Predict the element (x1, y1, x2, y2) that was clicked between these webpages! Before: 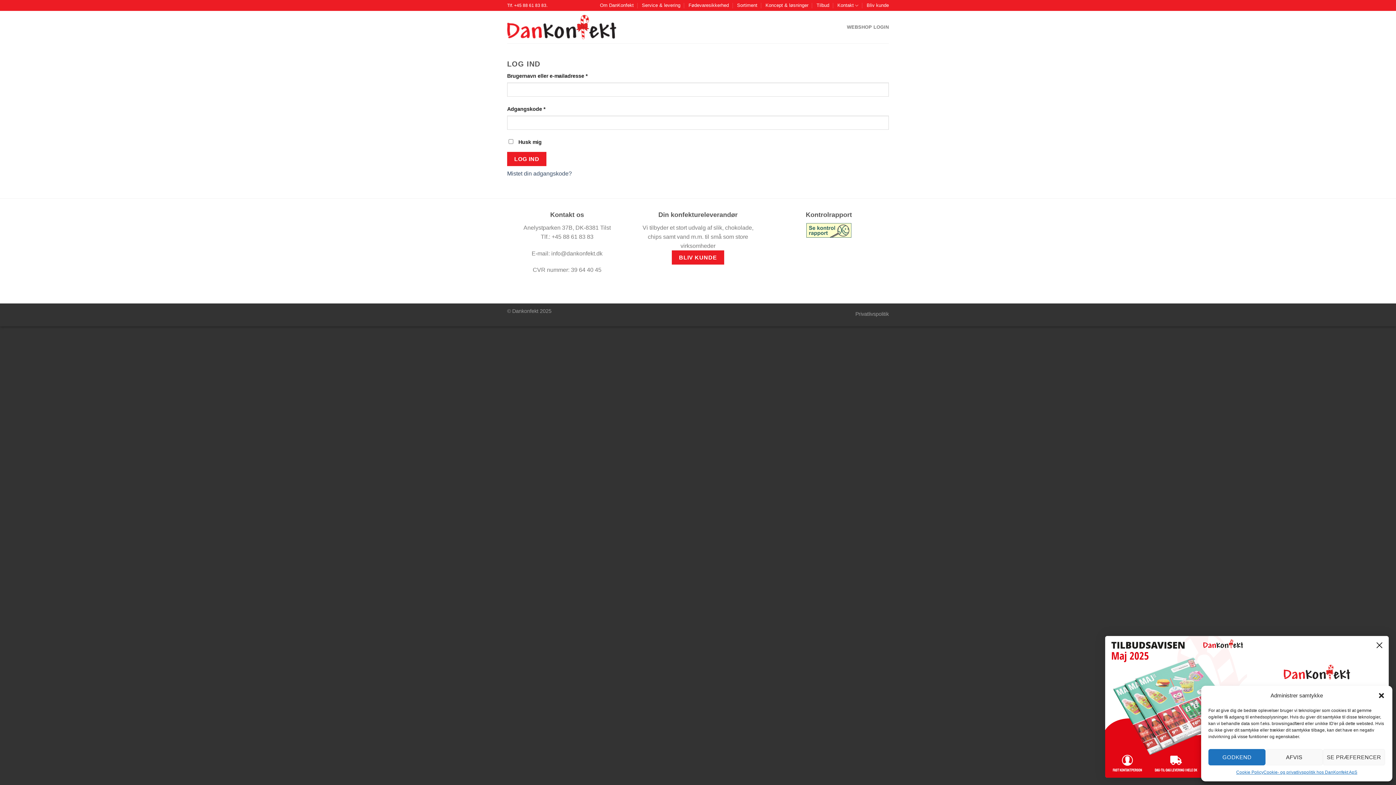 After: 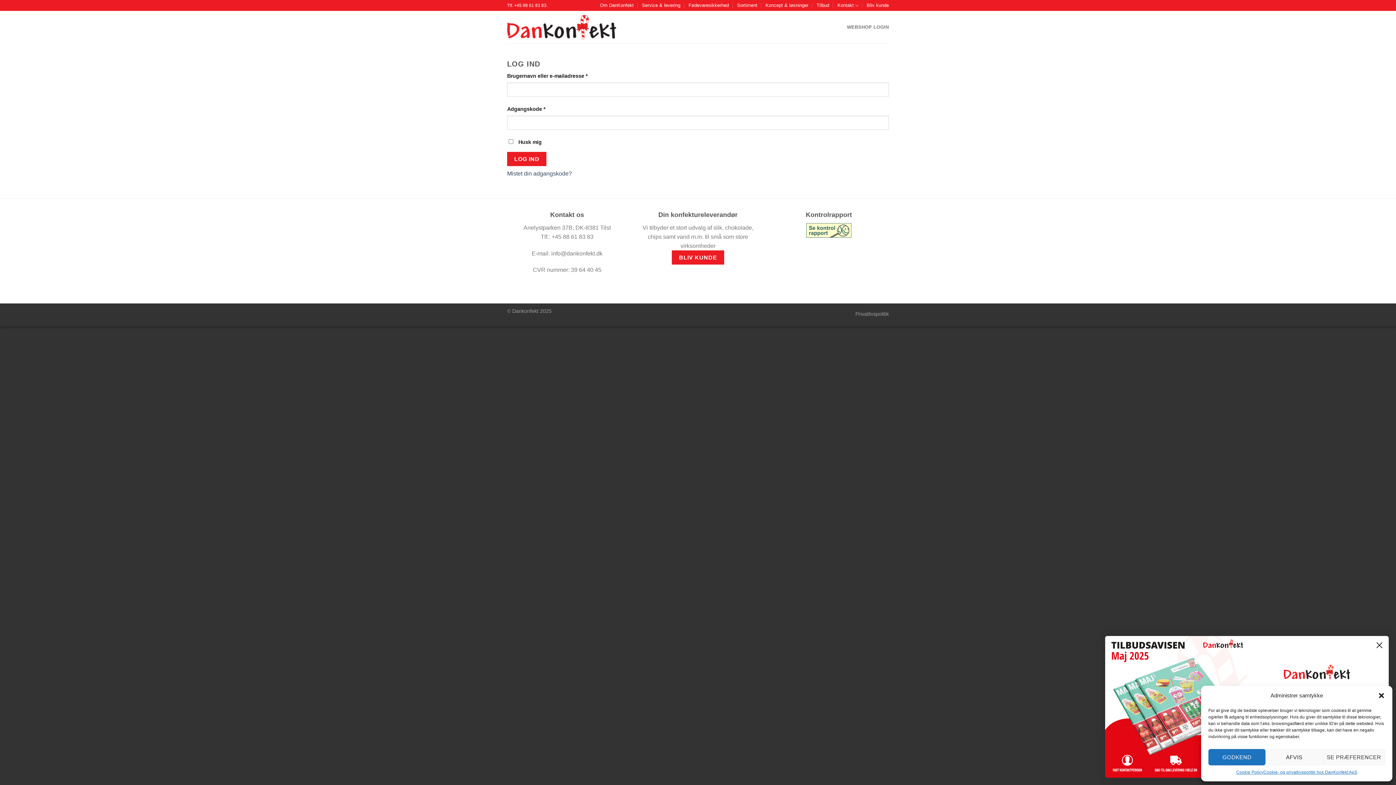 Action: label: WEBSHOP LOGIN bbox: (847, 19, 889, 34)